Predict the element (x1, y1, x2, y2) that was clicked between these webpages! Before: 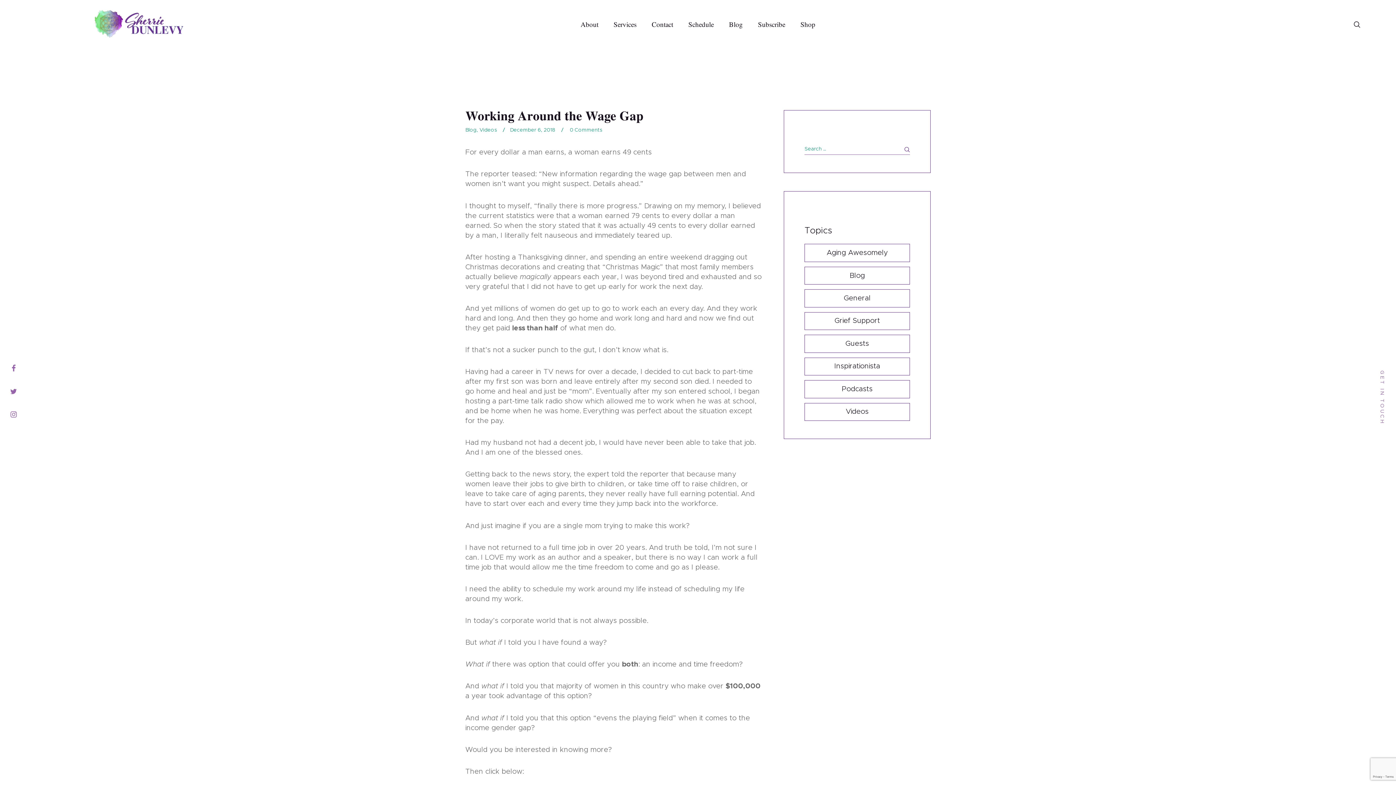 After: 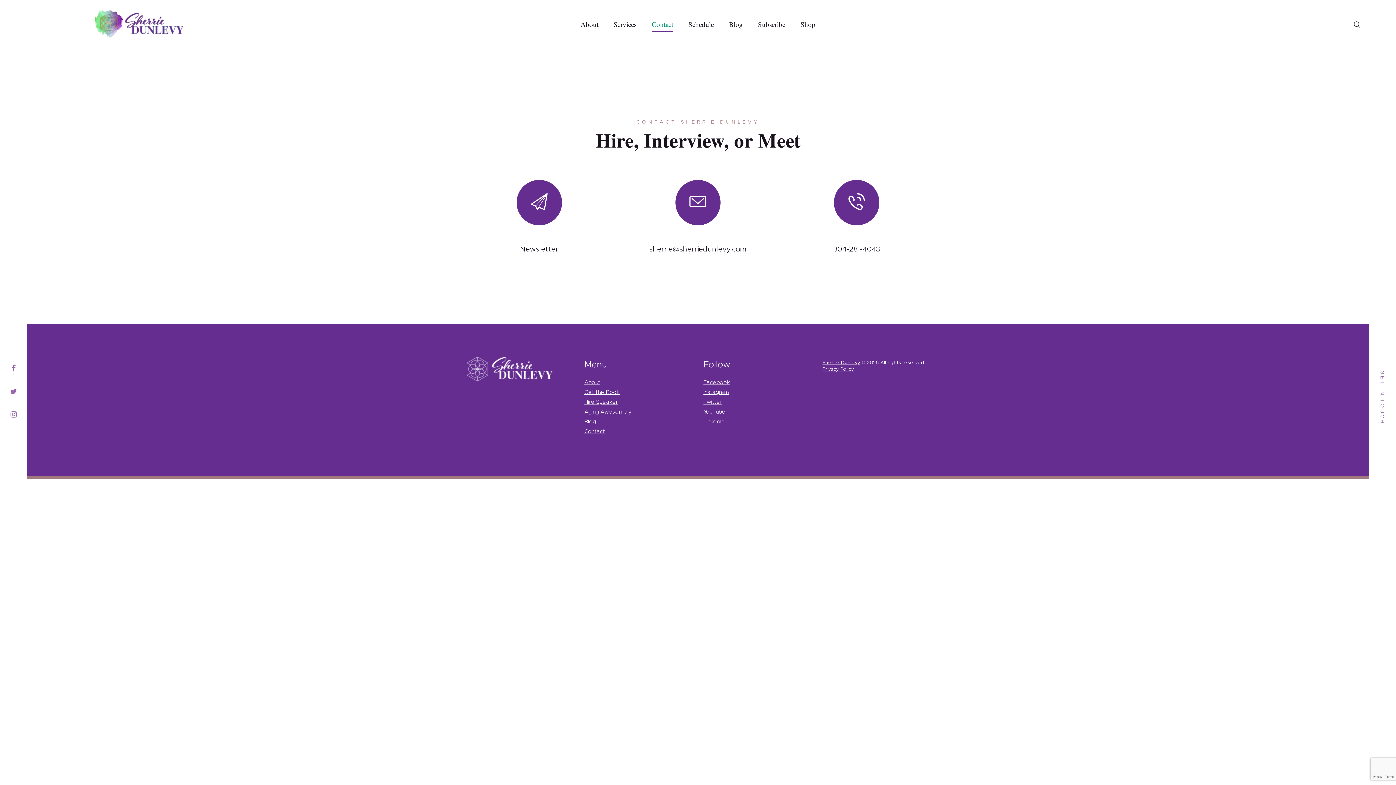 Action: bbox: (644, 12, 680, 36) label: Contact